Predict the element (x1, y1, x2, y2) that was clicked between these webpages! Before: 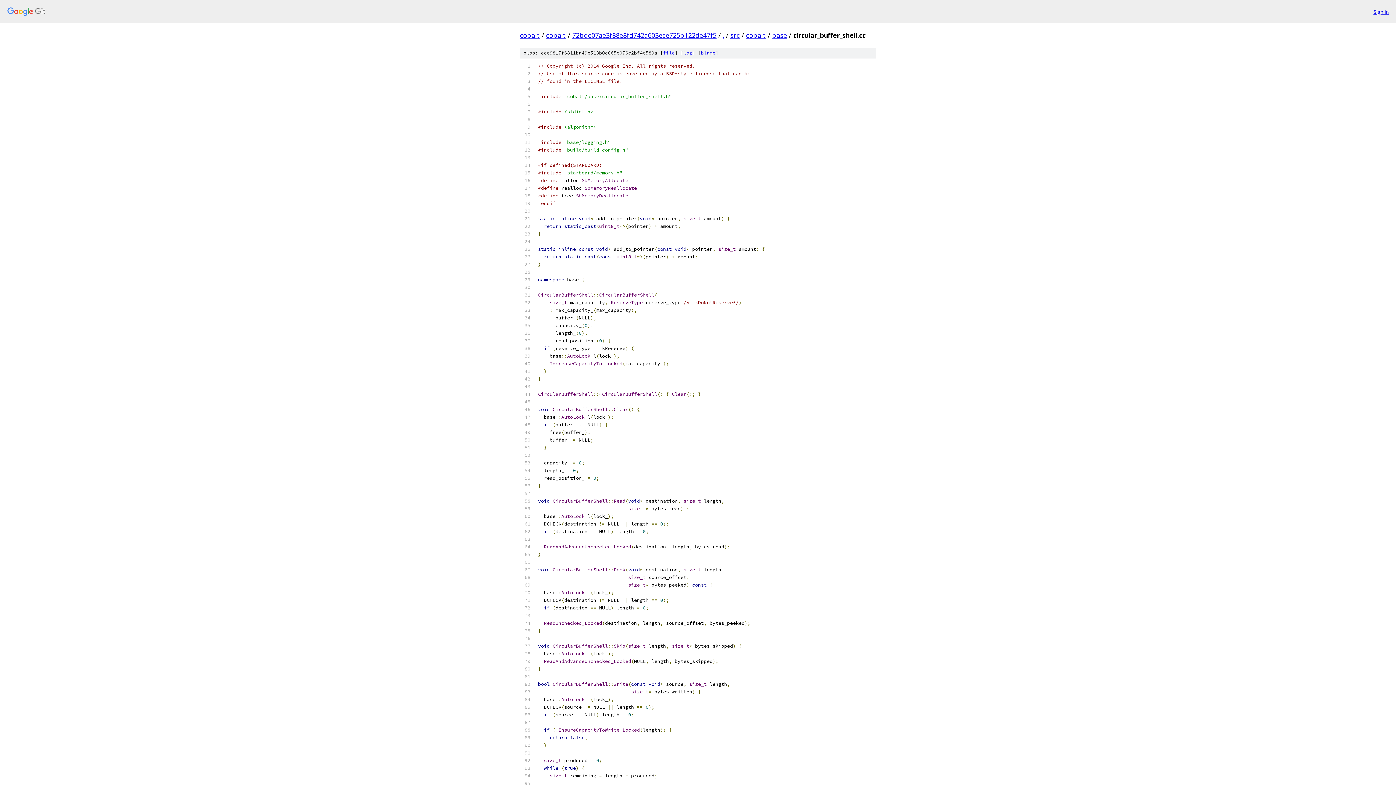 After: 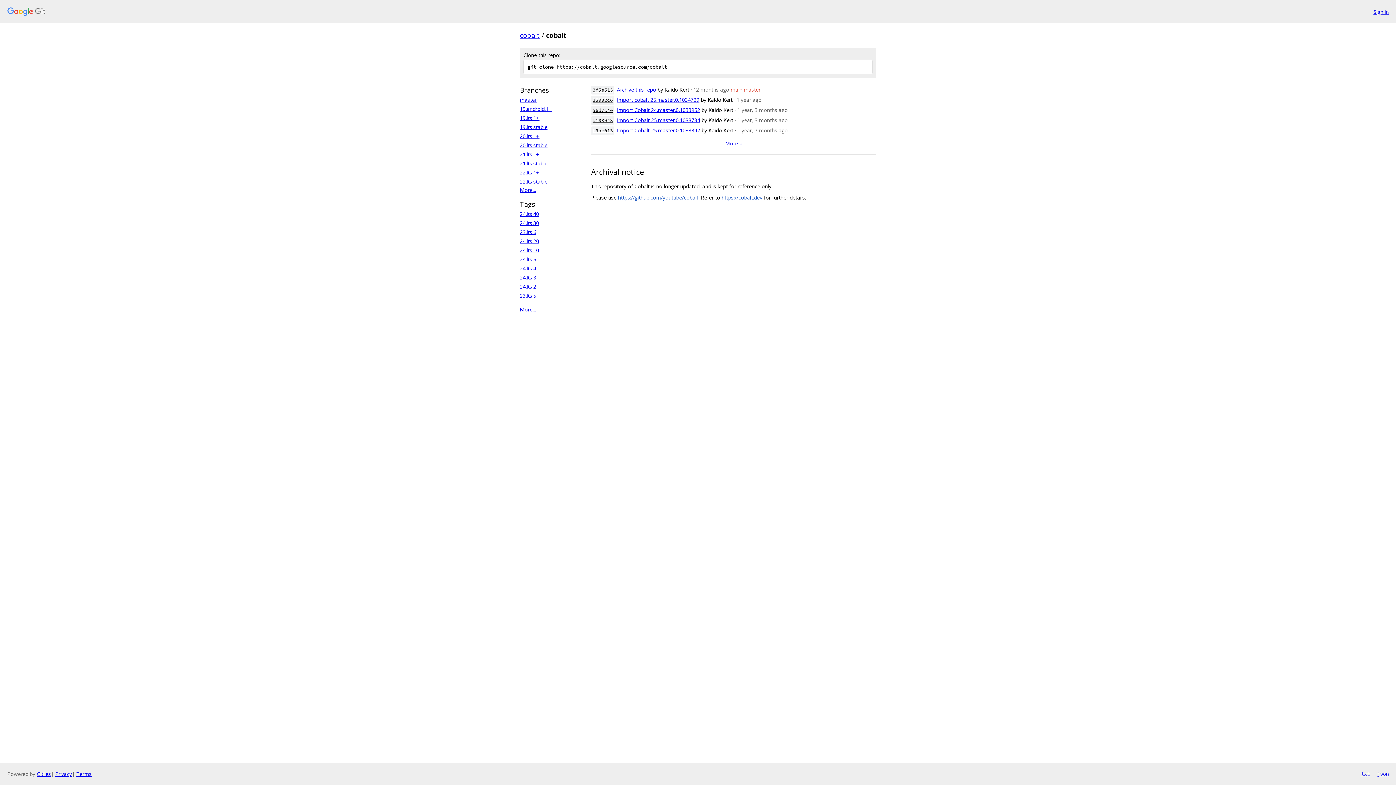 Action: label: cobalt bbox: (546, 30, 566, 39)